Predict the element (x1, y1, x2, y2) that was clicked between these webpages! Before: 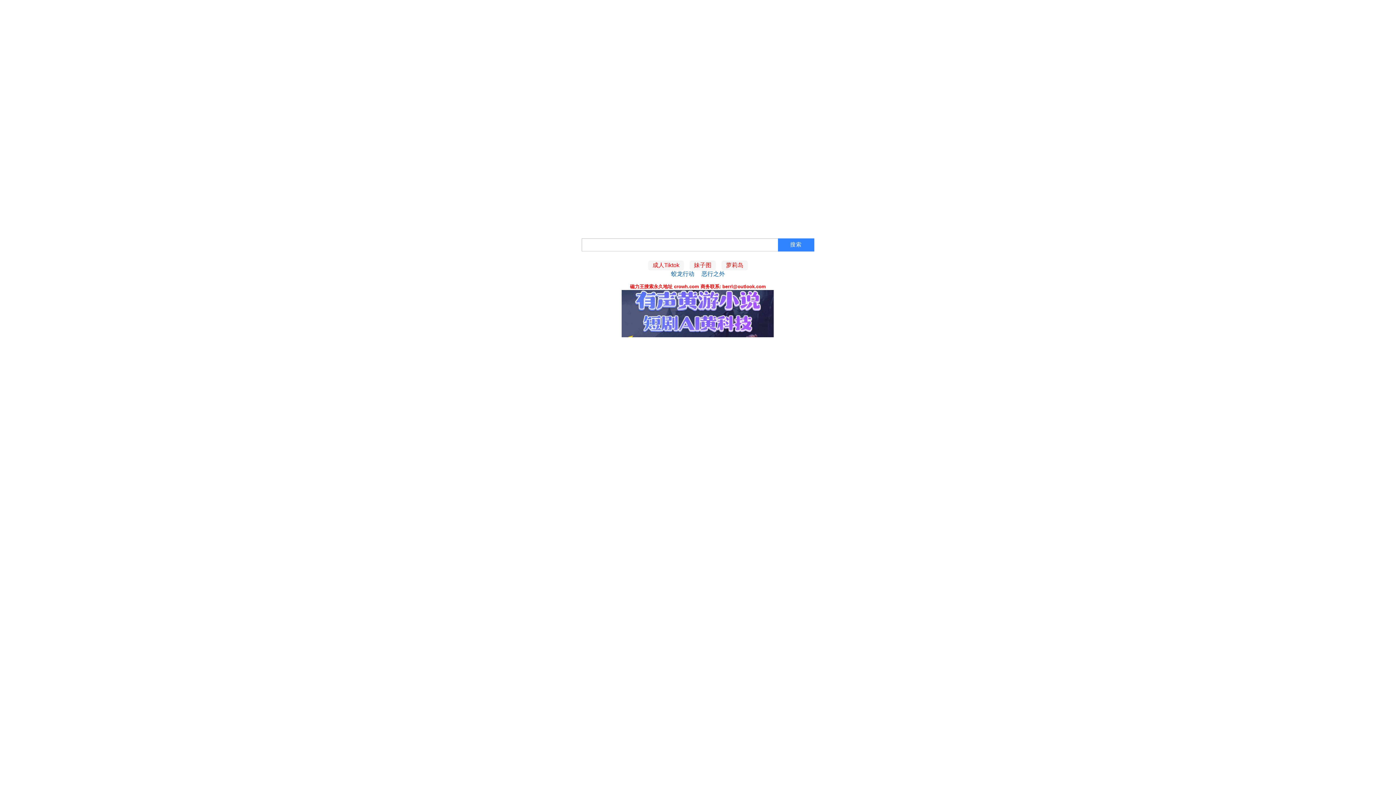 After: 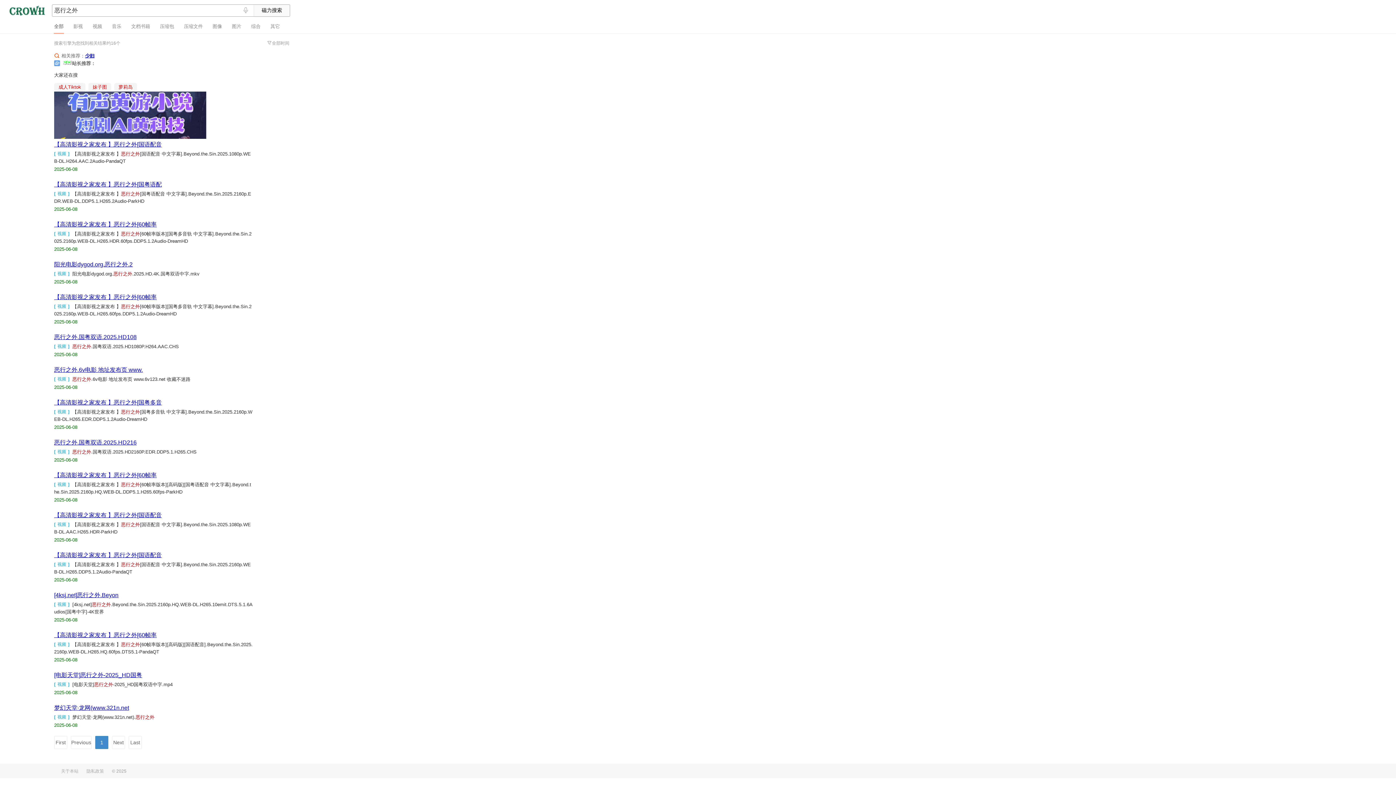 Action: bbox: (701, 270, 725, 277) label: 恶行之外